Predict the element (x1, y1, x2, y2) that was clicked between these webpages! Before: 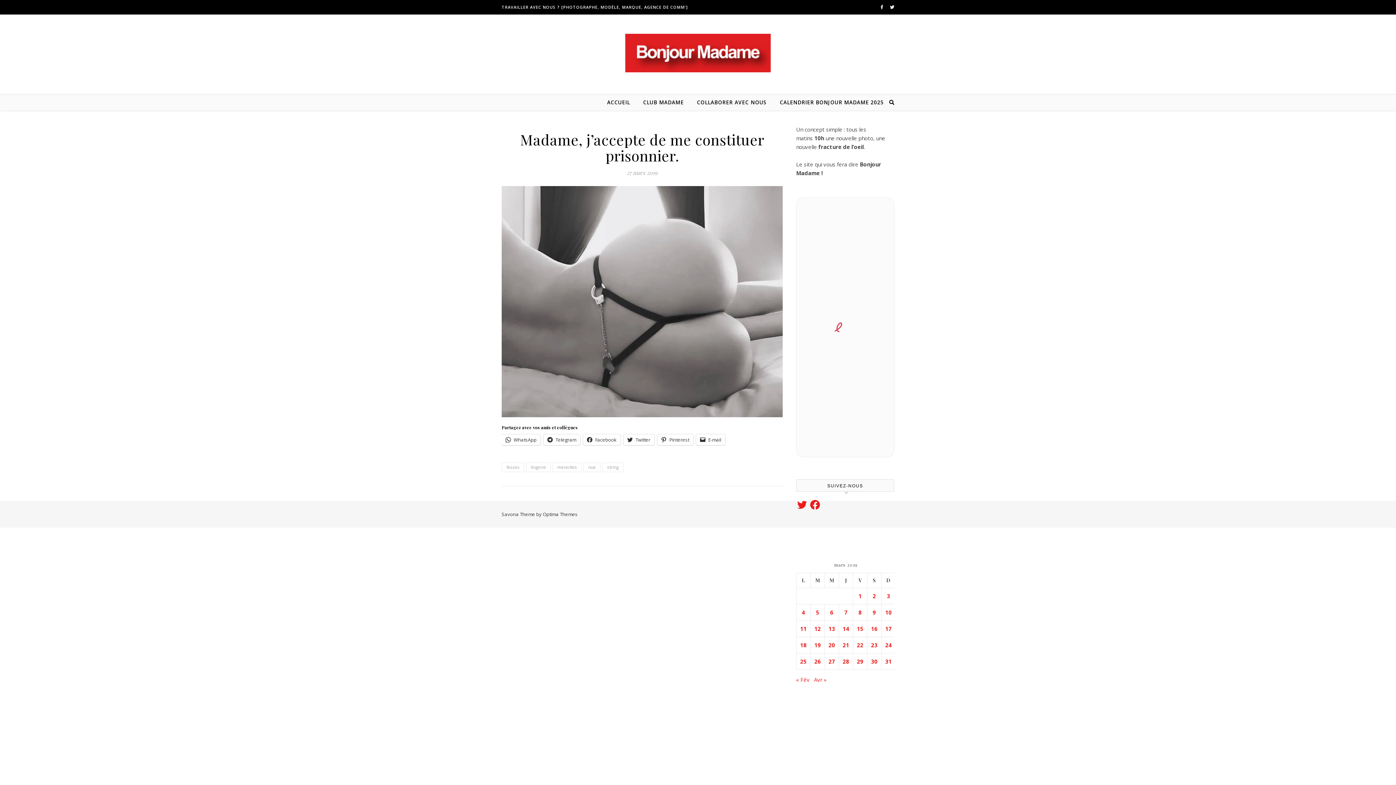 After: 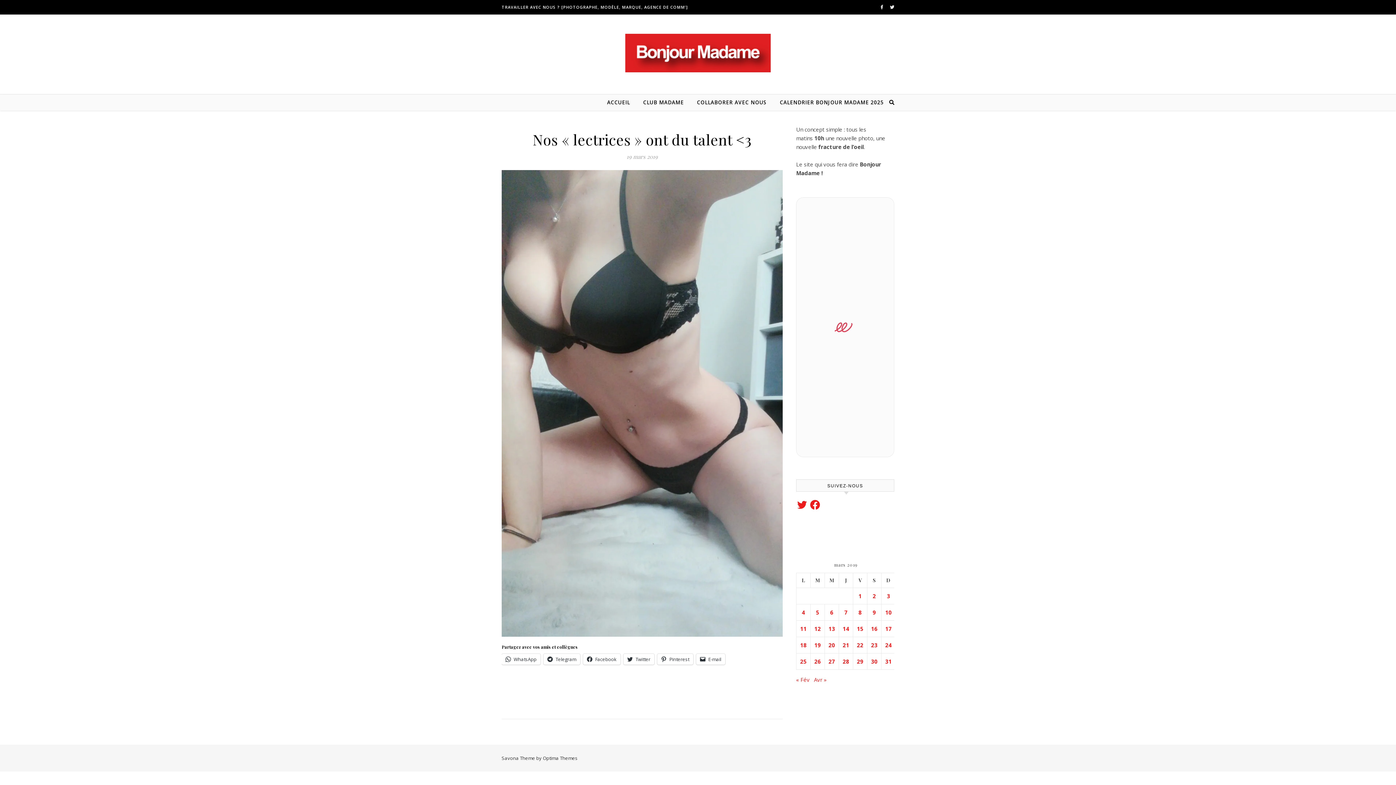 Action: bbox: (814, 640, 821, 649) label: Publications publiées sur 19 March 2019